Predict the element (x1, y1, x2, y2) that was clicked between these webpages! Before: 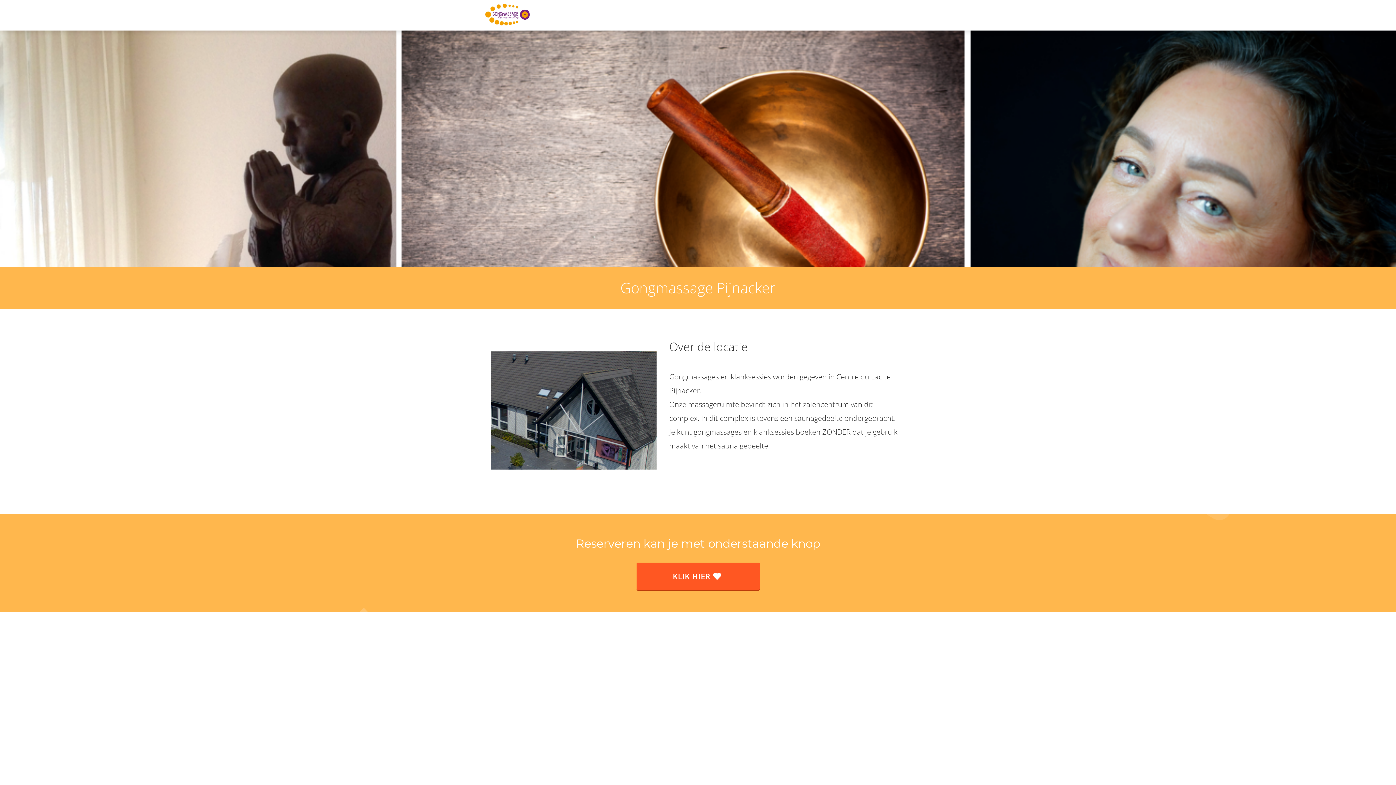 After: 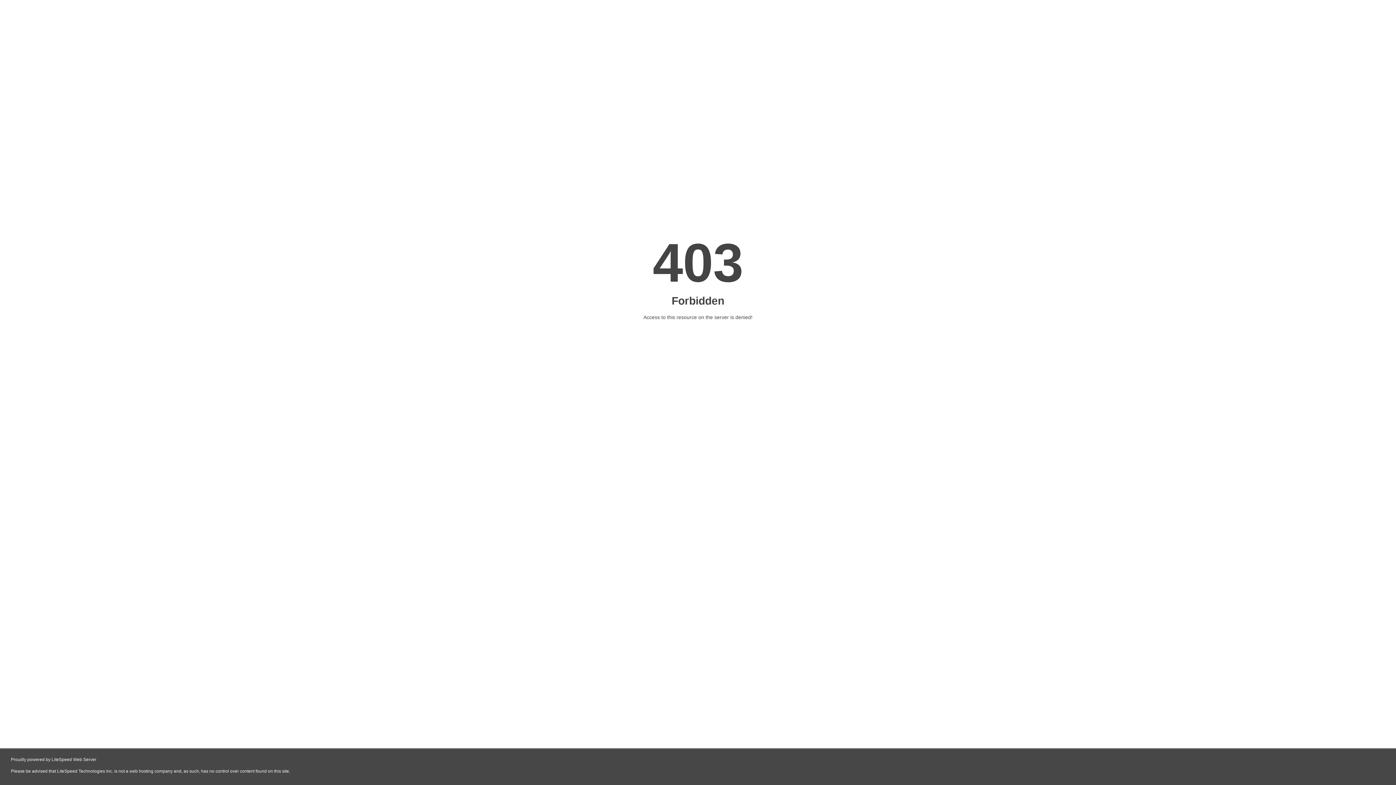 Action: label: KLIK HIER

  bbox: (636, 573, 759, 581)